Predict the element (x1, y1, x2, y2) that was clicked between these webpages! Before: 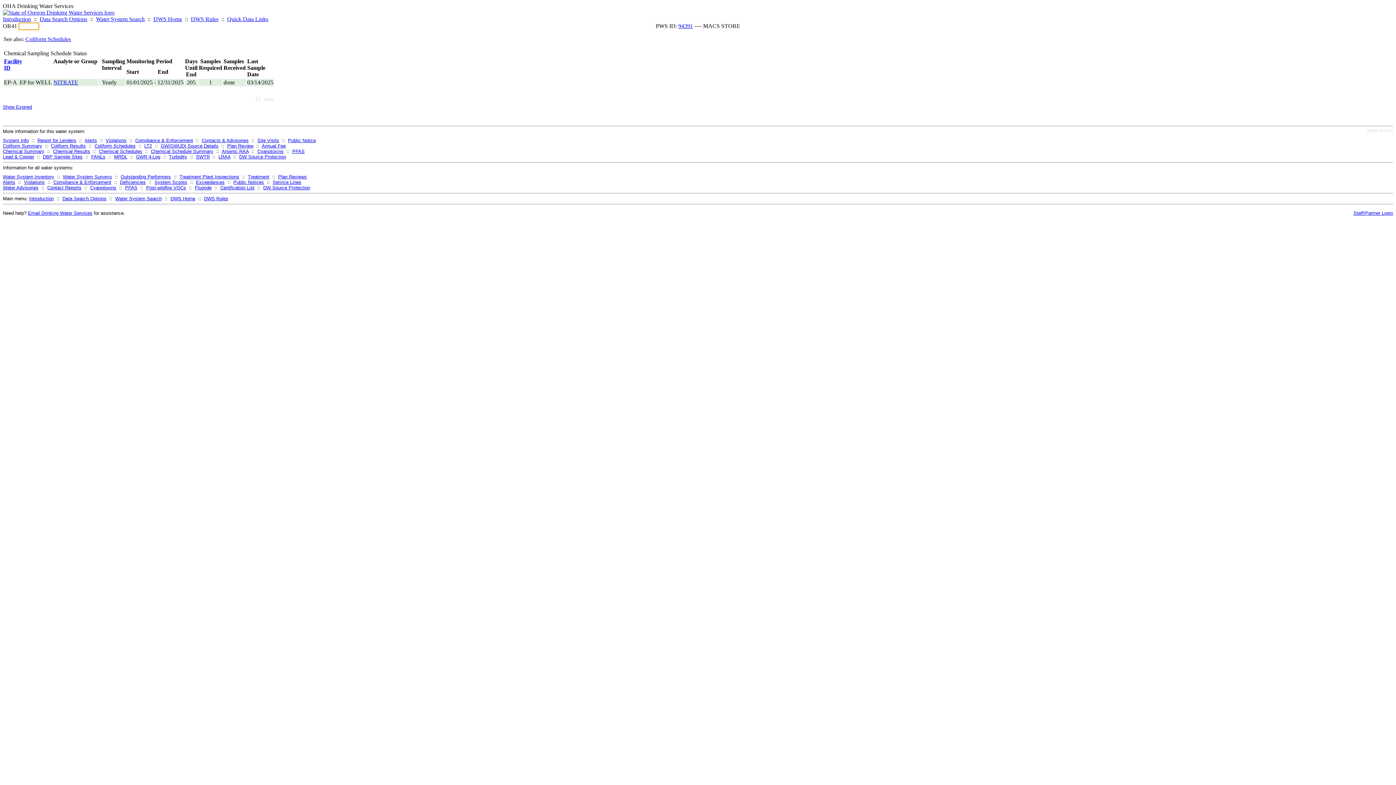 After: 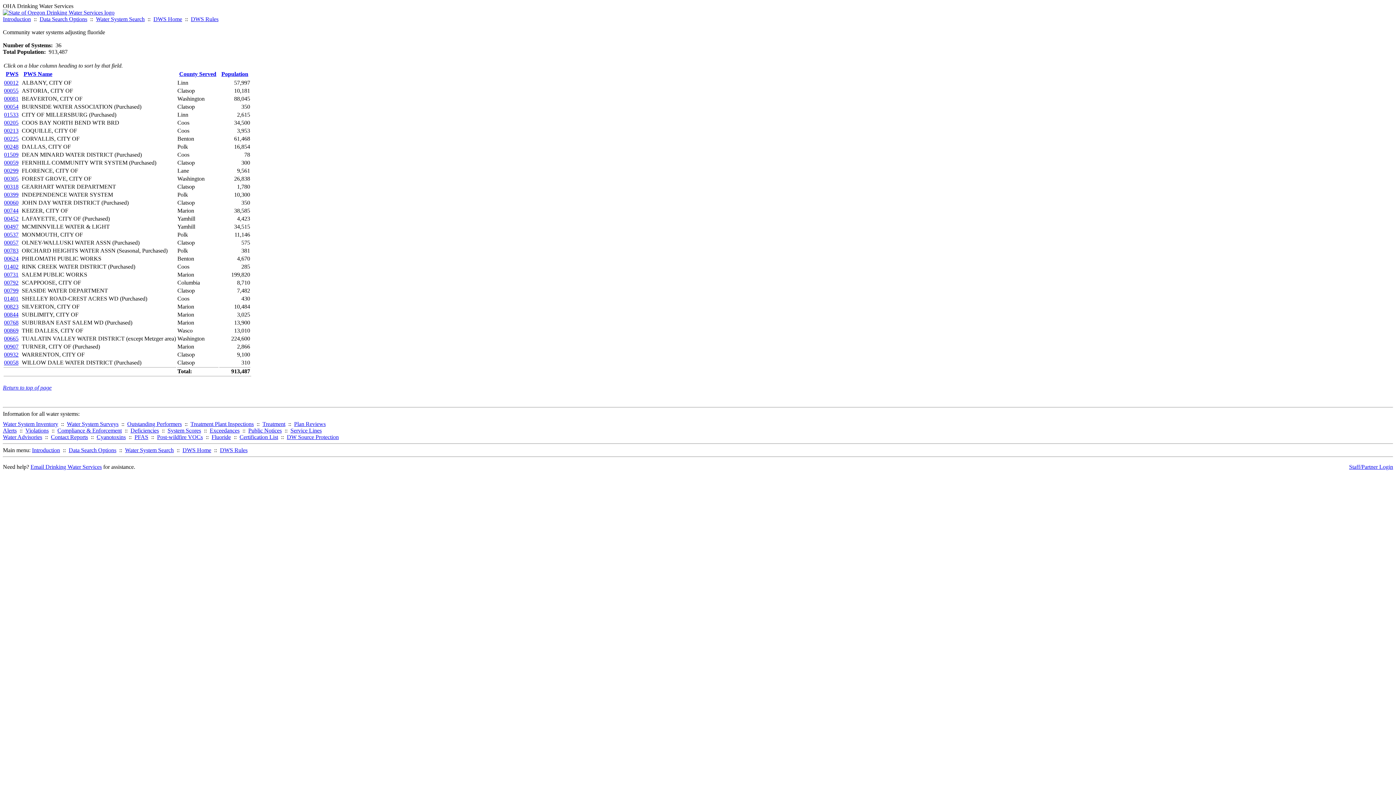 Action: bbox: (194, 185, 211, 190) label: Fluoride